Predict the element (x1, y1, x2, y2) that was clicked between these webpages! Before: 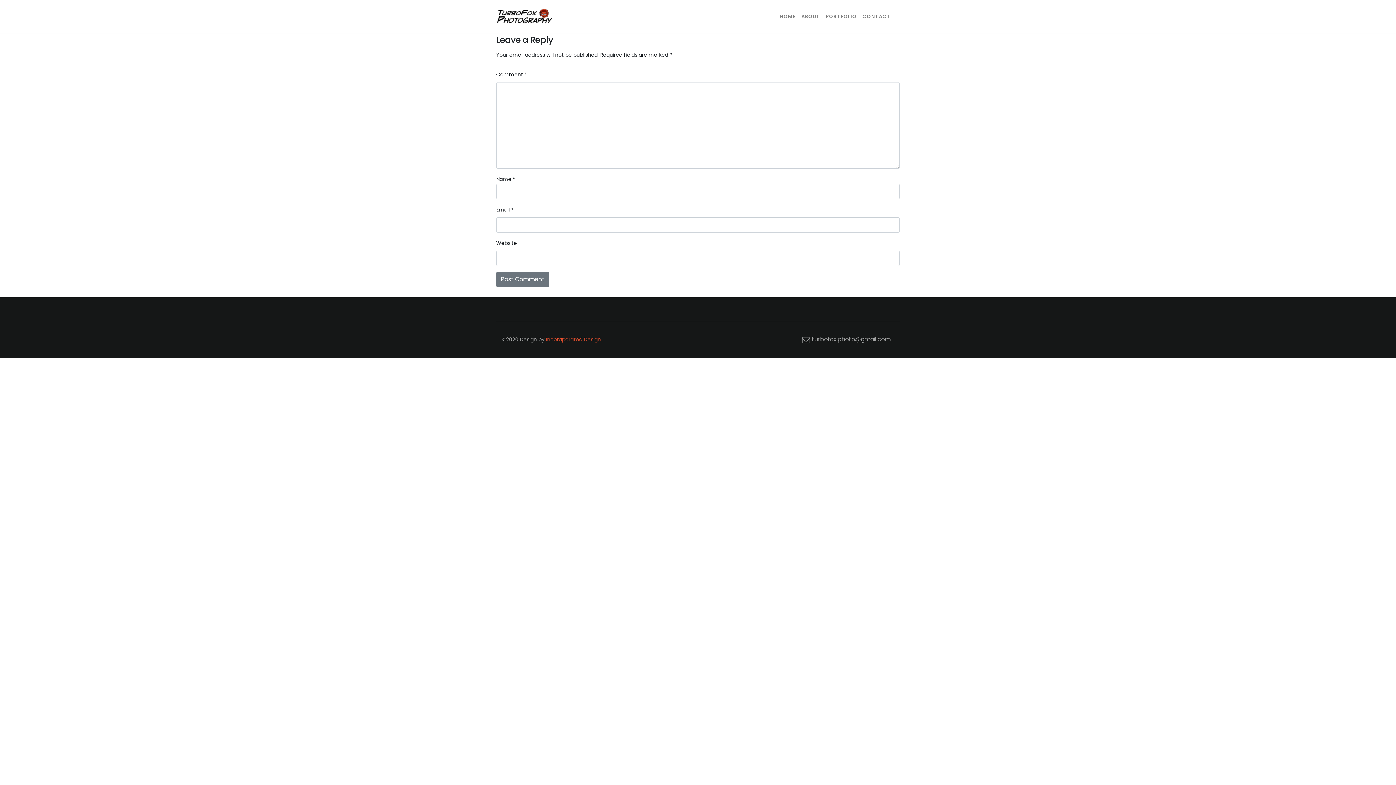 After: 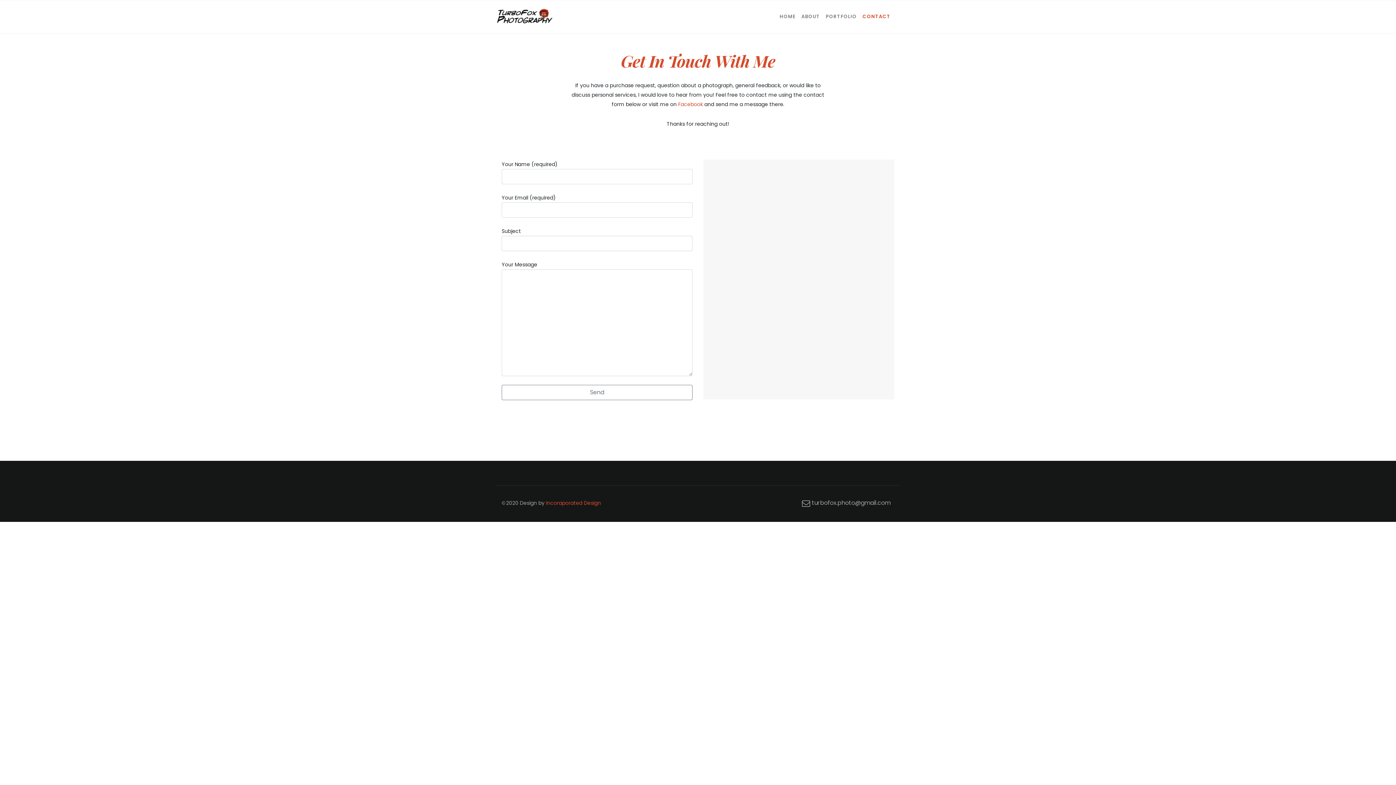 Action: bbox: (859, 0, 893, 33) label: CONTACT